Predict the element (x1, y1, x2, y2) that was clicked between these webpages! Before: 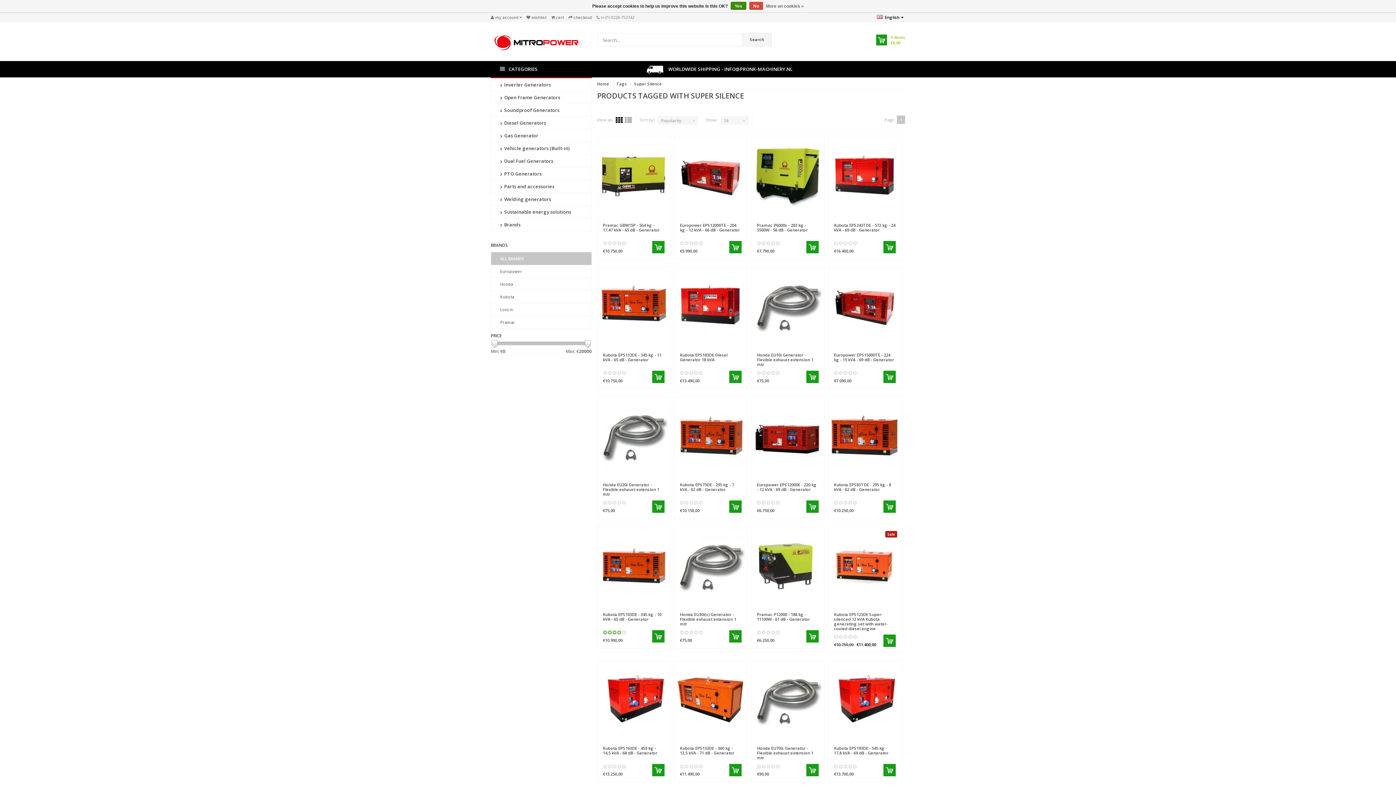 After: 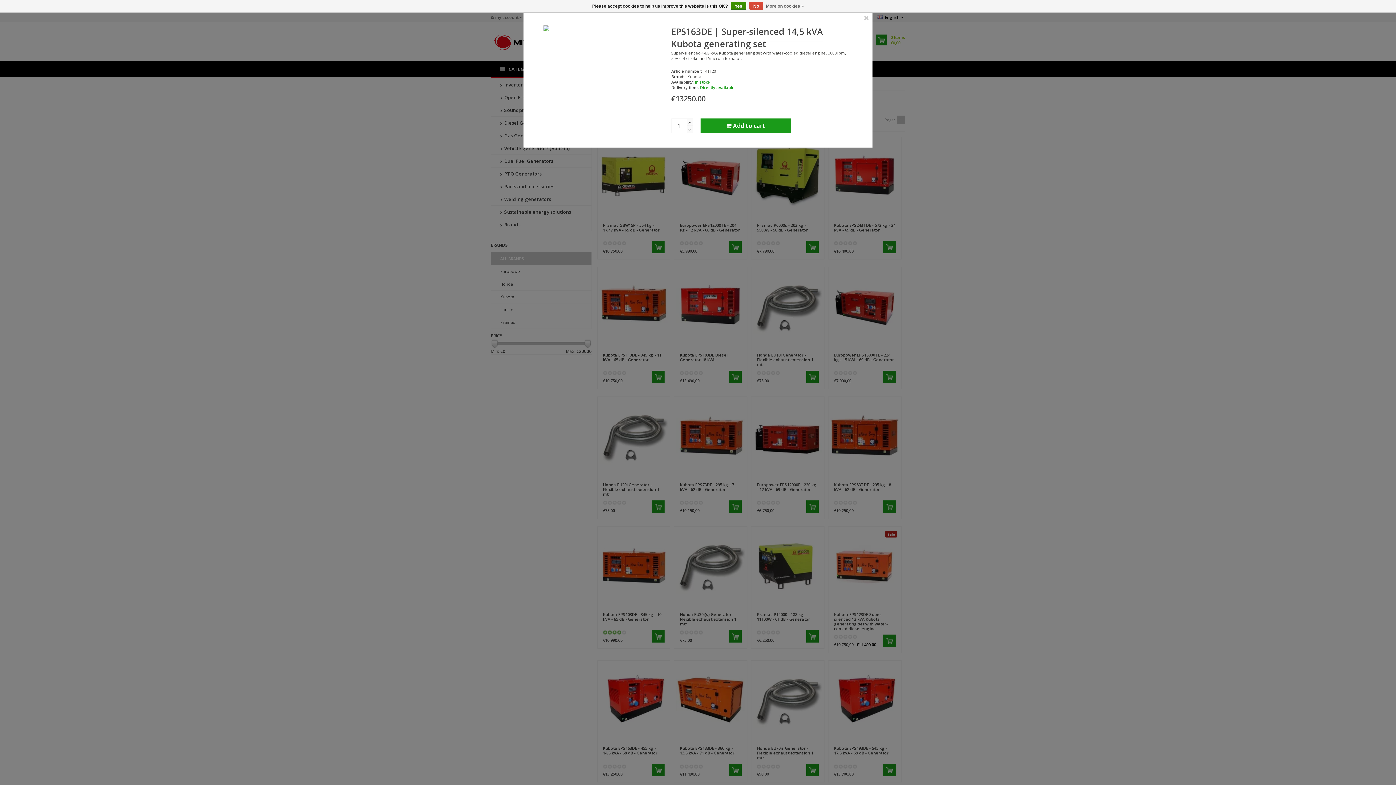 Action: label: Quick shop  bbox: (599, 733, 641, 742)